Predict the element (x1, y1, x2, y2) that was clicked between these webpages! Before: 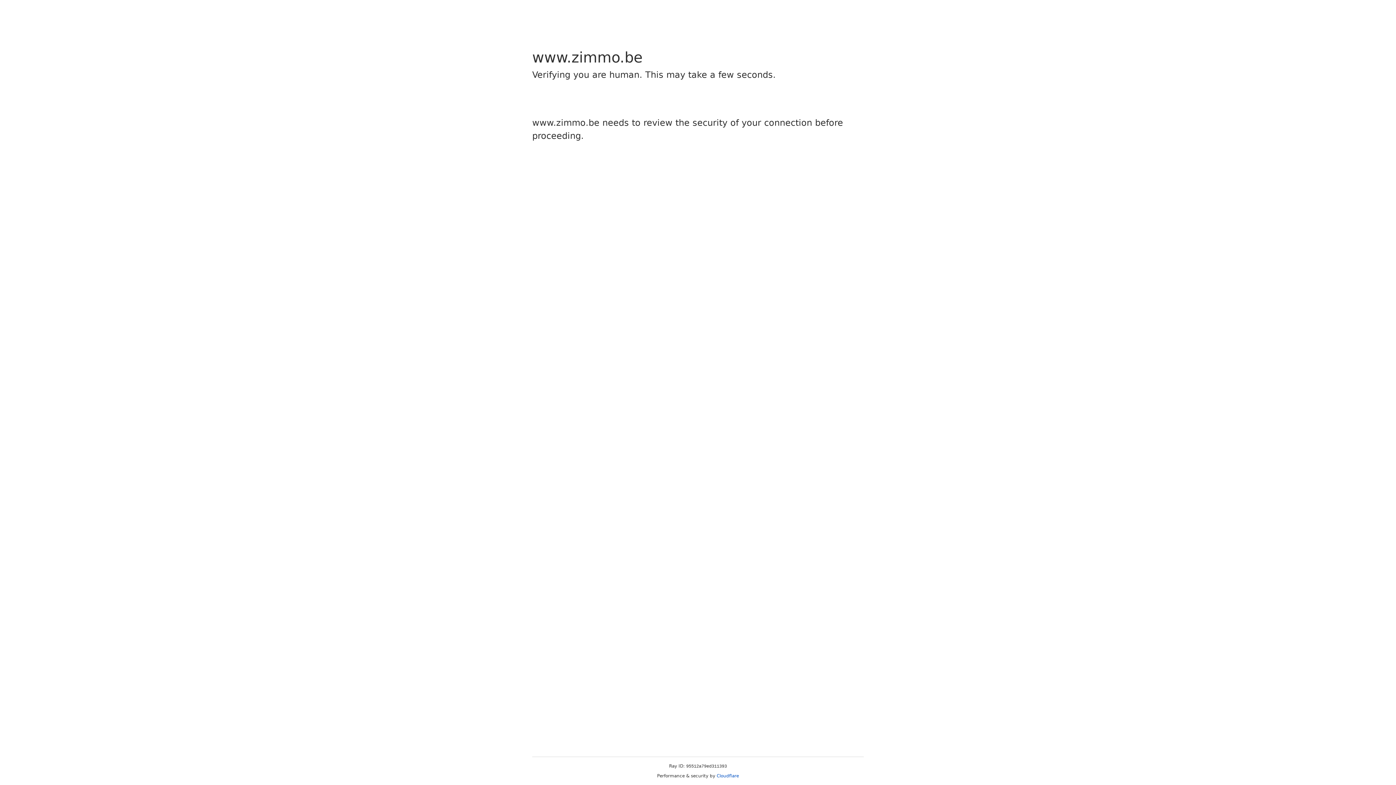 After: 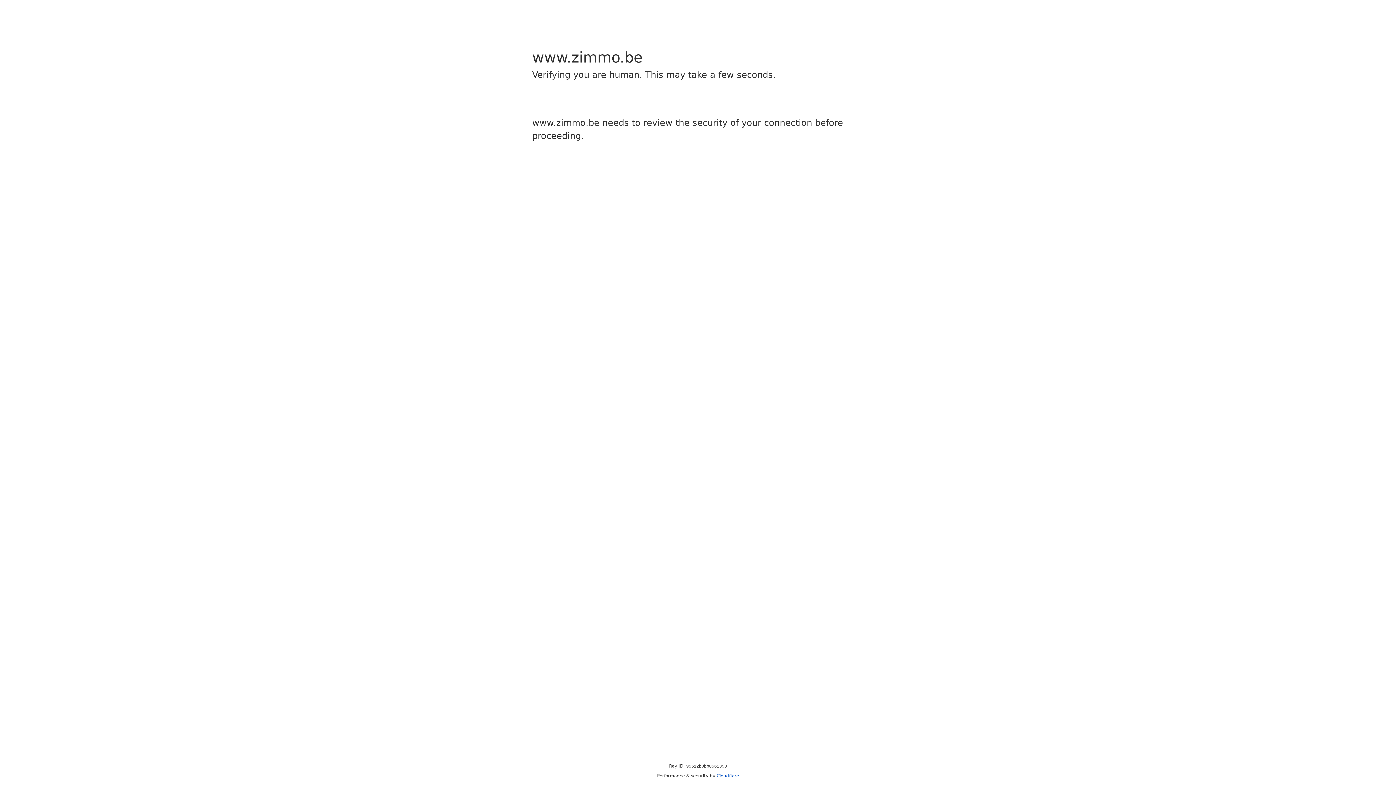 Action: label: Cloudflare bbox: (716, 773, 739, 778)